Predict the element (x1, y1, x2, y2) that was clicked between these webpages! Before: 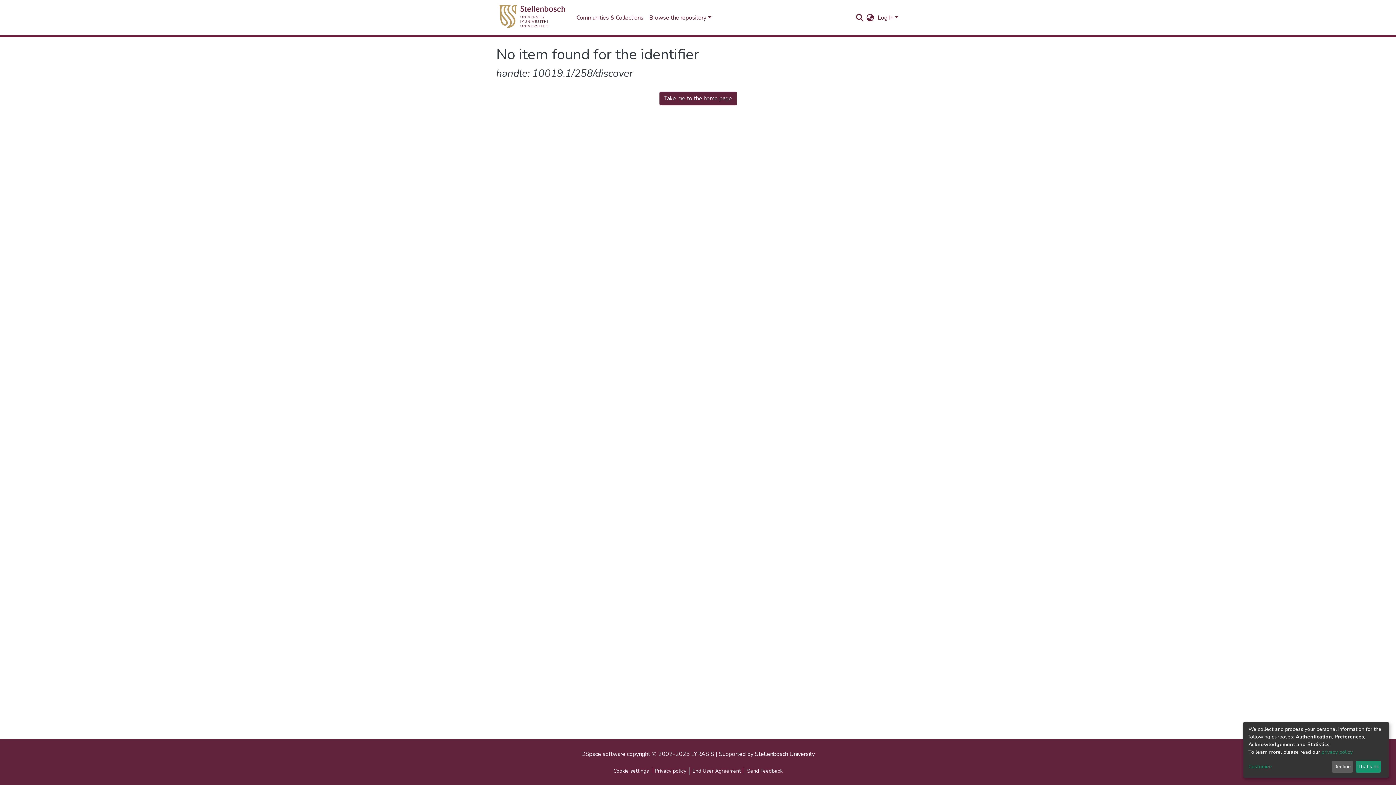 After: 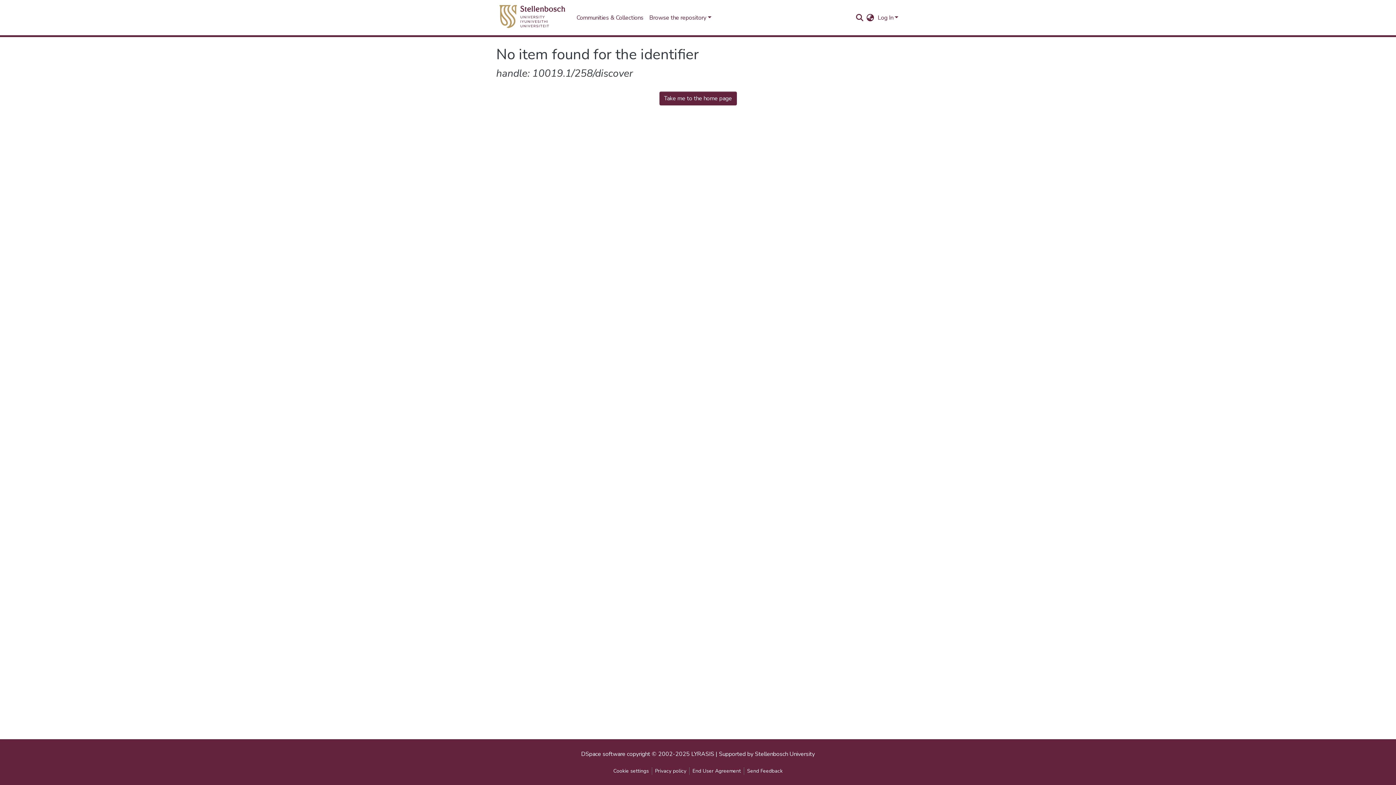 Action: bbox: (1331, 761, 1353, 773) label: Decline